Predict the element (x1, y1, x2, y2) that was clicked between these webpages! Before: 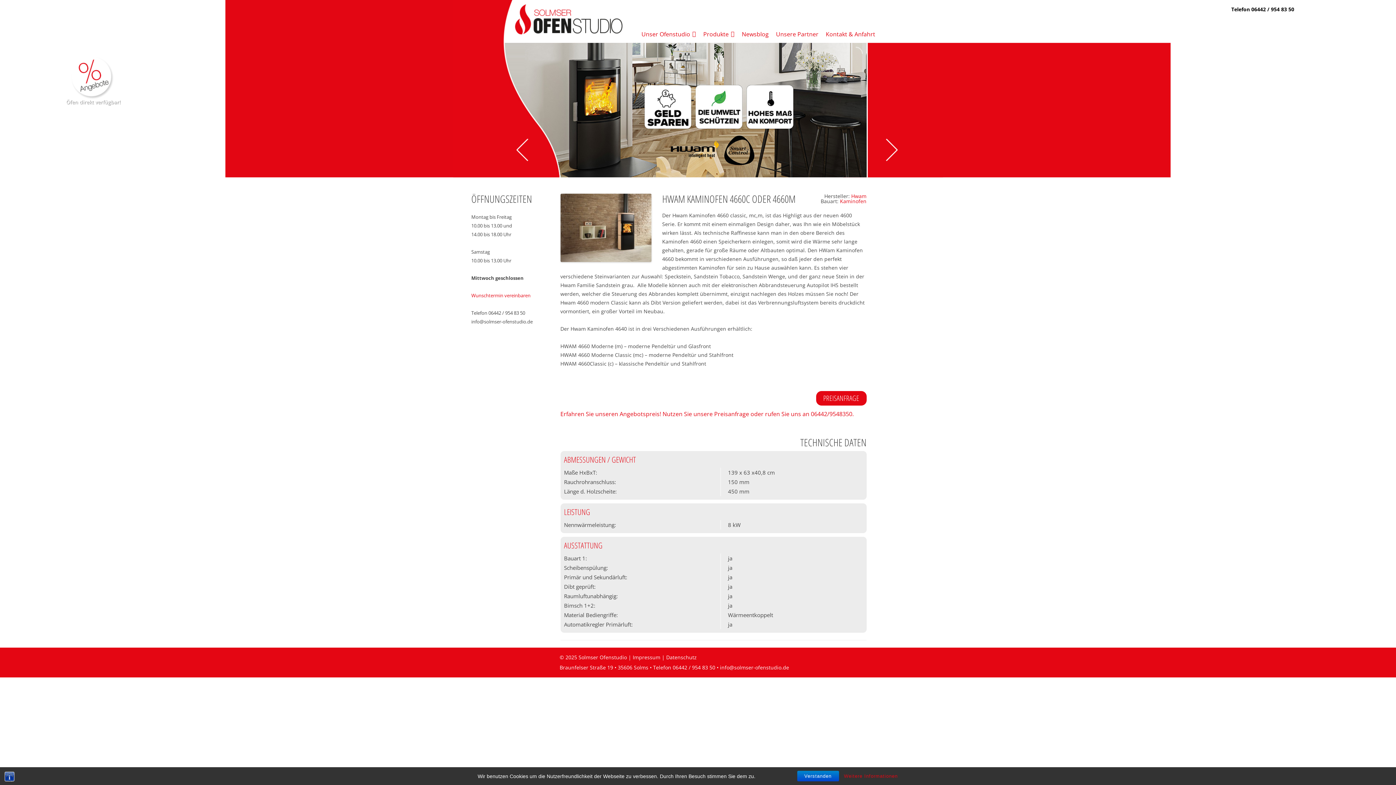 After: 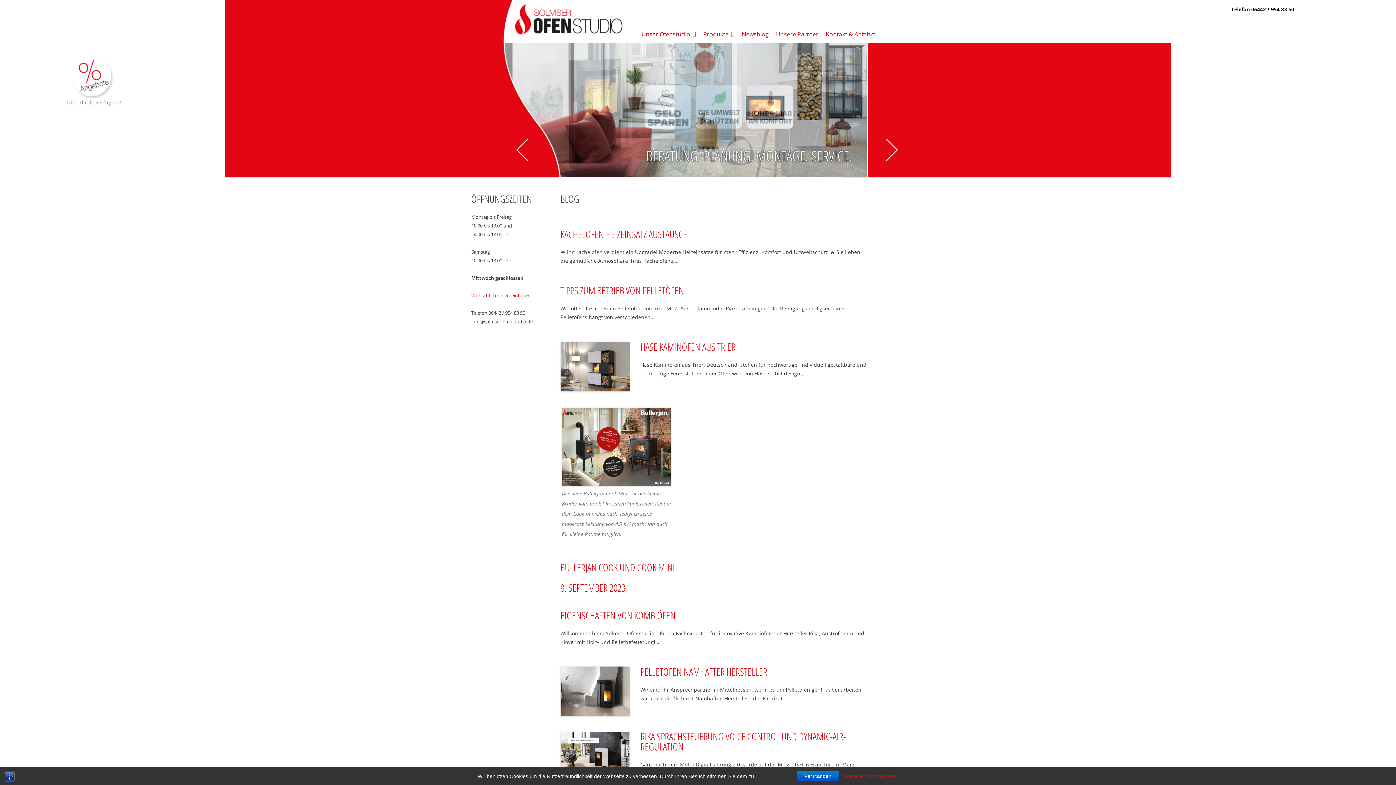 Action: bbox: (738, 26, 772, 41) label: Newsblog